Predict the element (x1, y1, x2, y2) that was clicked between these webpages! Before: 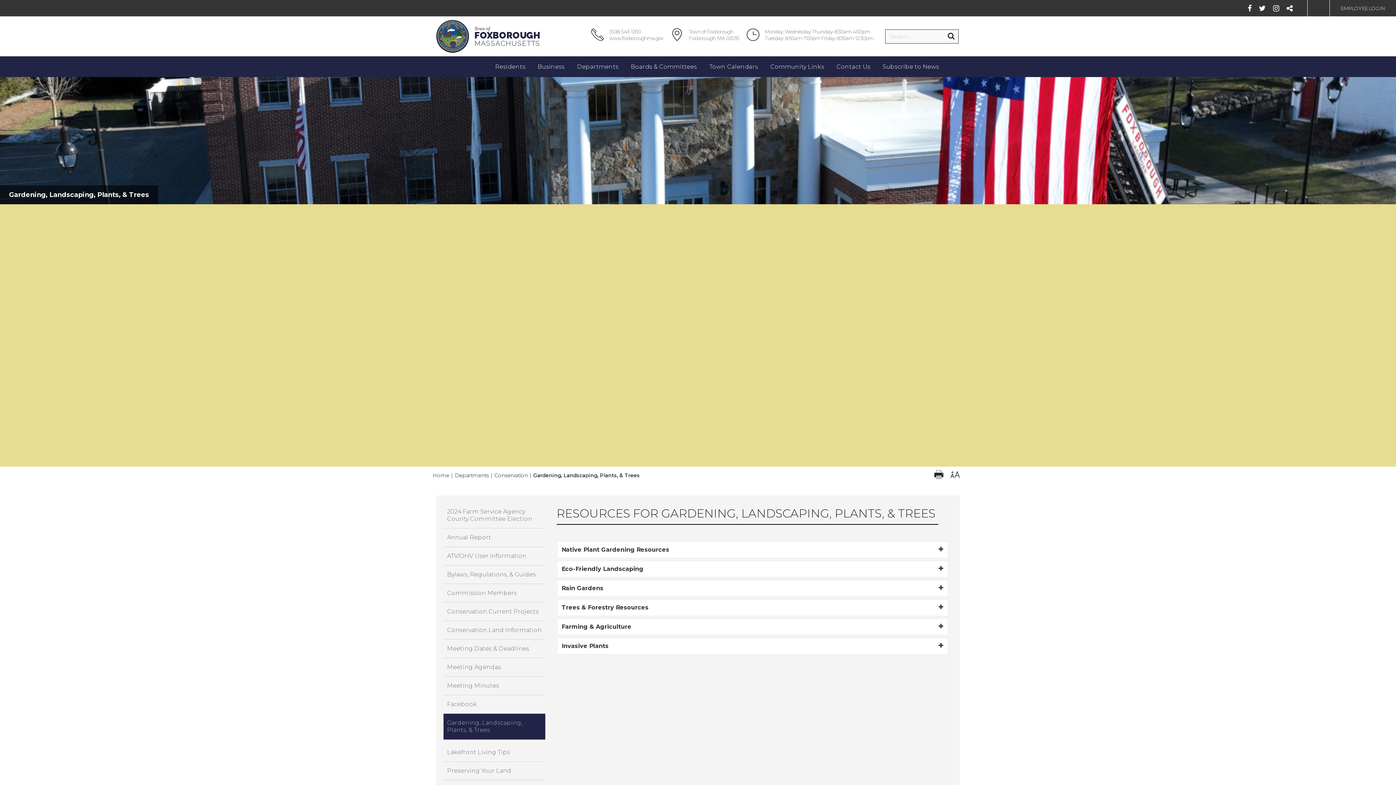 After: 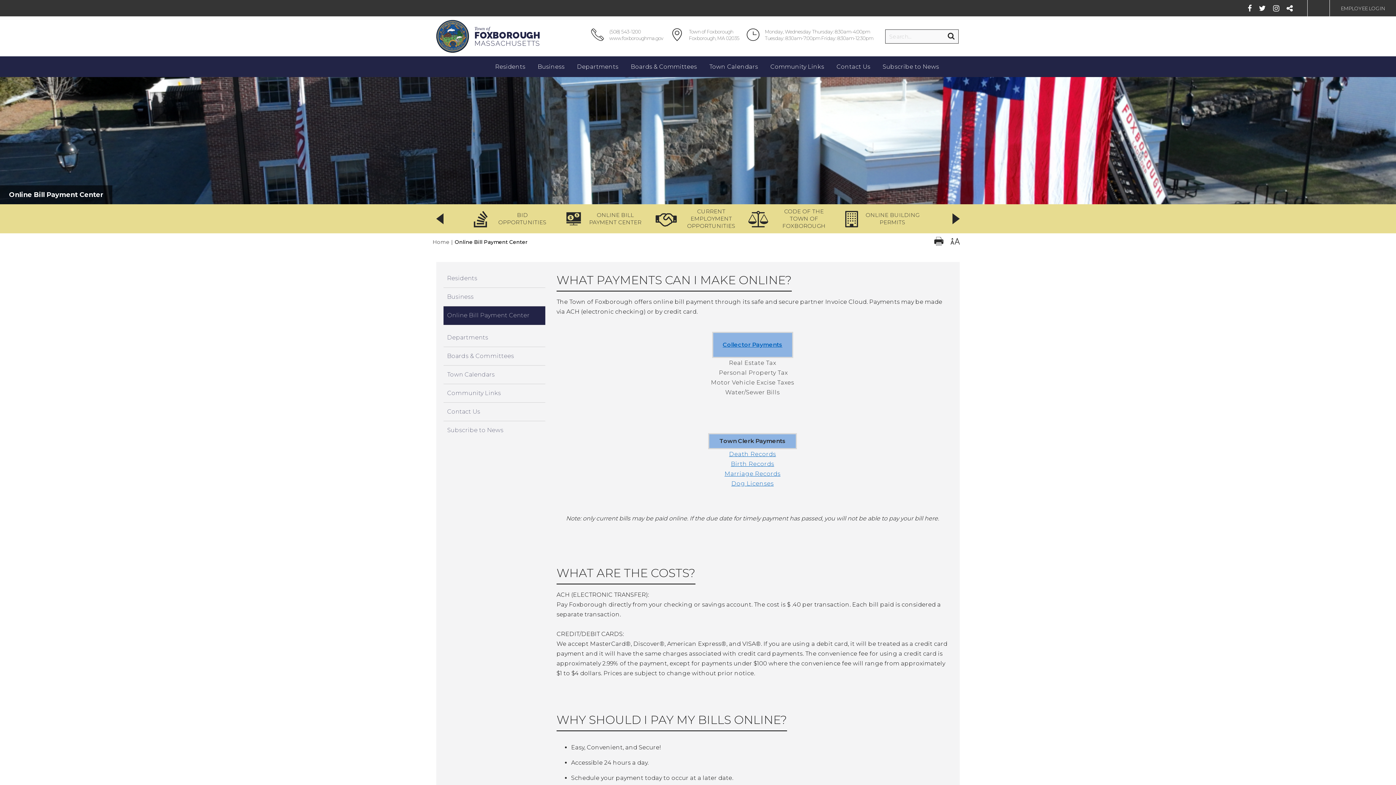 Action: bbox: (466, 218, 930, 272) label: Online Bill Payment Center